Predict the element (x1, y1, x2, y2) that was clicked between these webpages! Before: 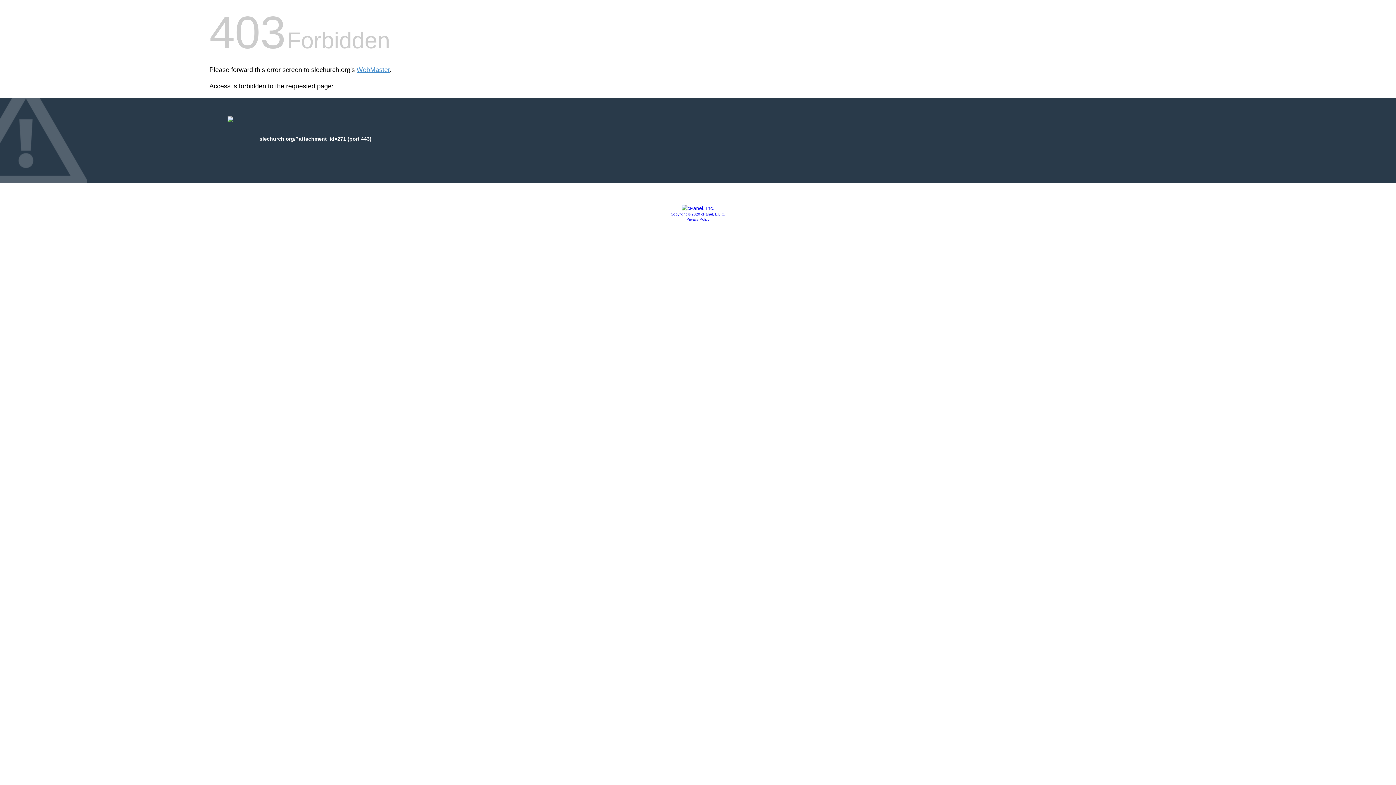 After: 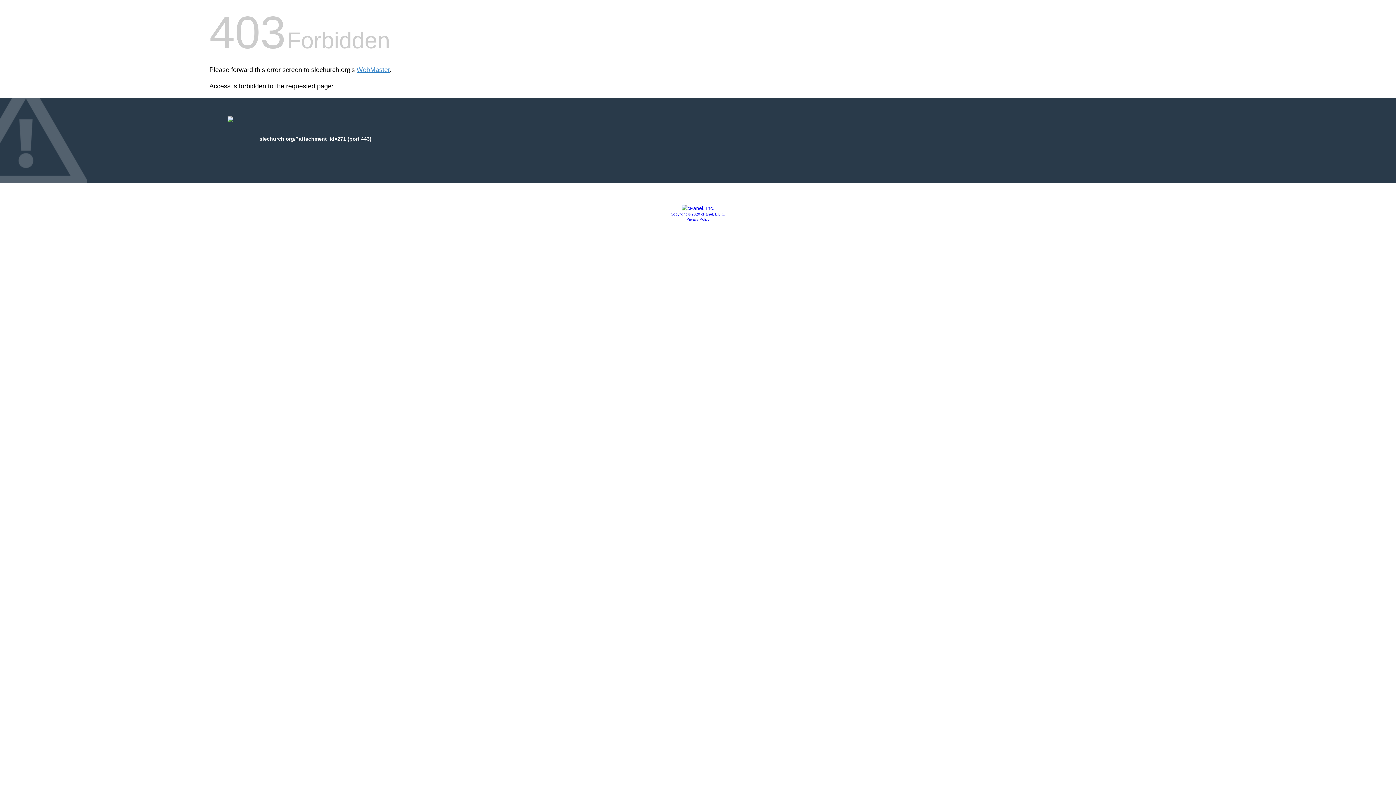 Action: label: Copyright © 2020 cPanel, L.L.C. bbox: (670, 212, 725, 216)